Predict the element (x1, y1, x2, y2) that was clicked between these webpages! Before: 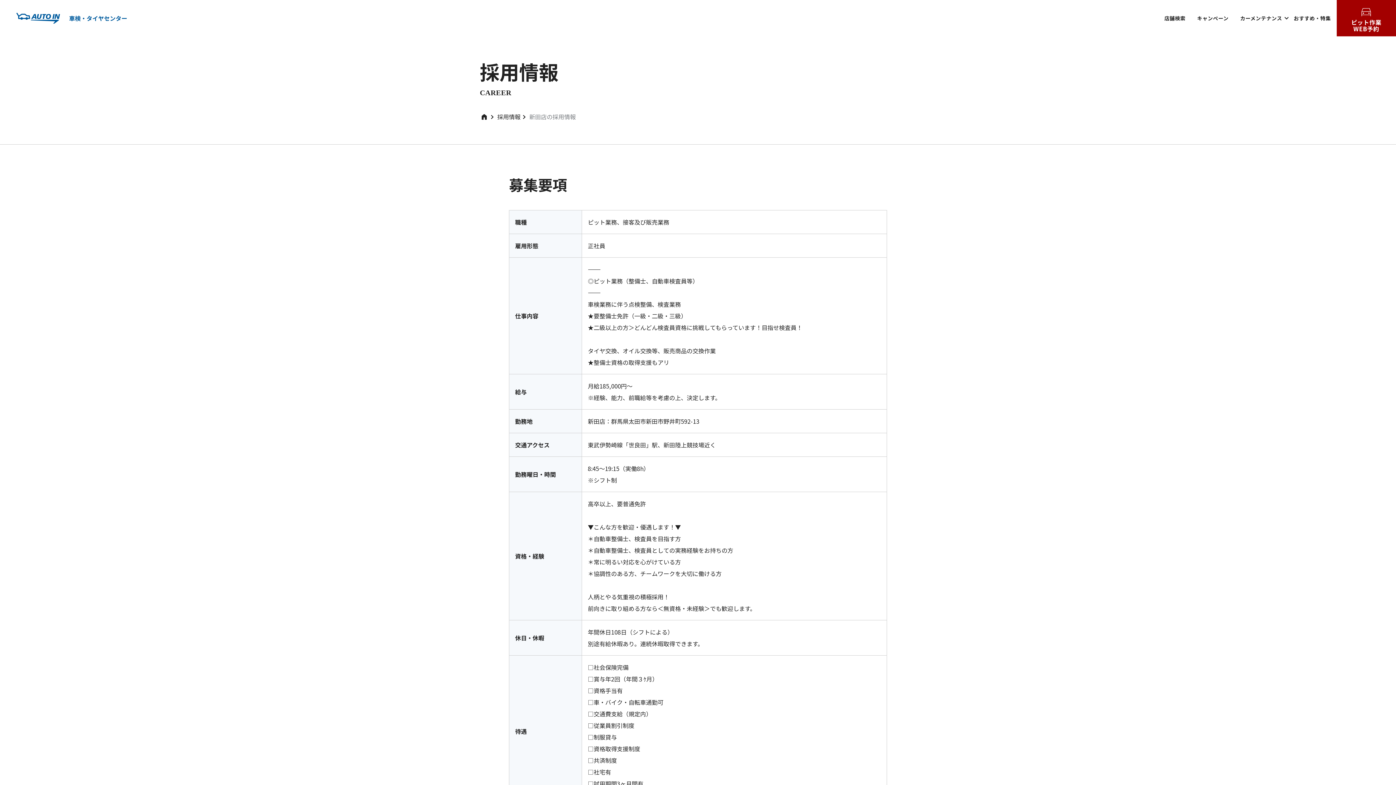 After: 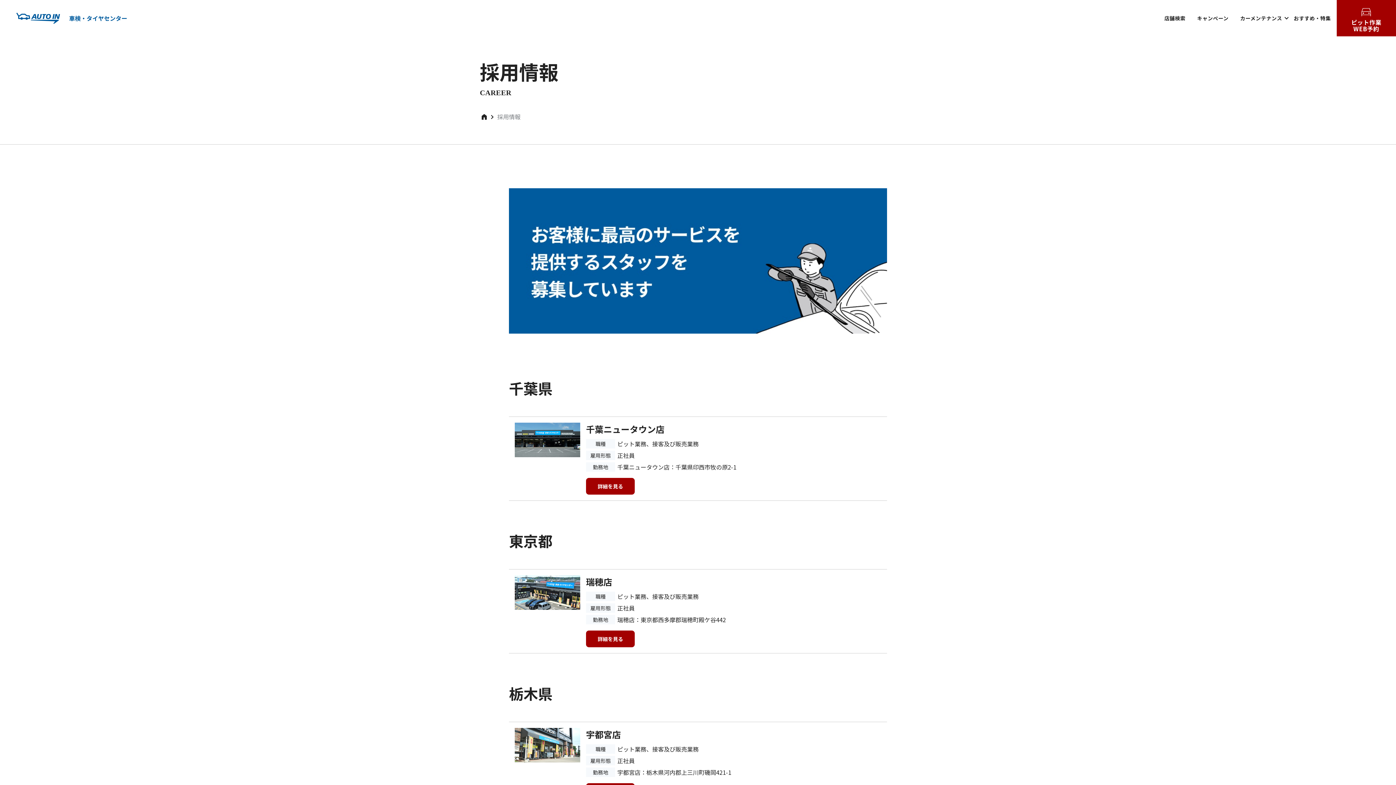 Action: bbox: (497, 110, 520, 122) label: 採用情報